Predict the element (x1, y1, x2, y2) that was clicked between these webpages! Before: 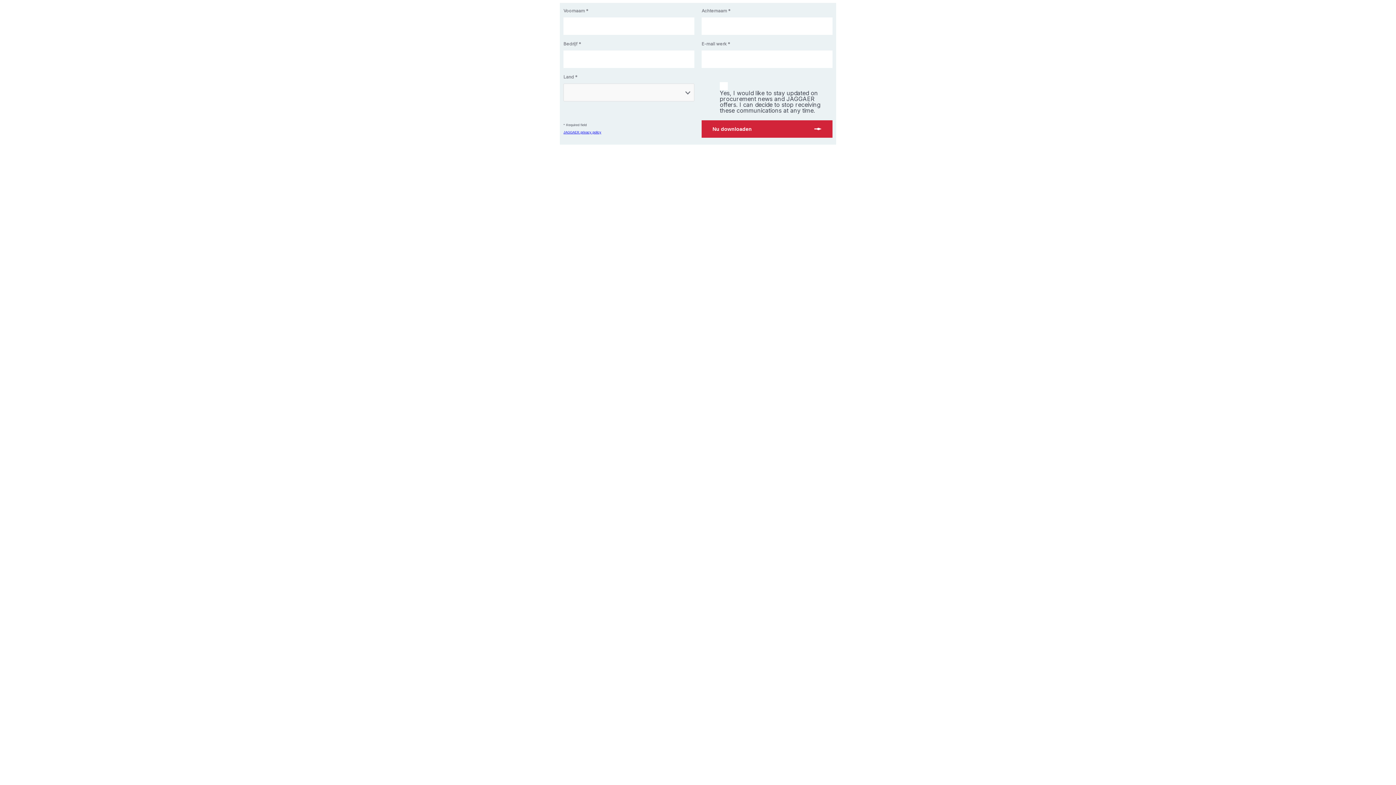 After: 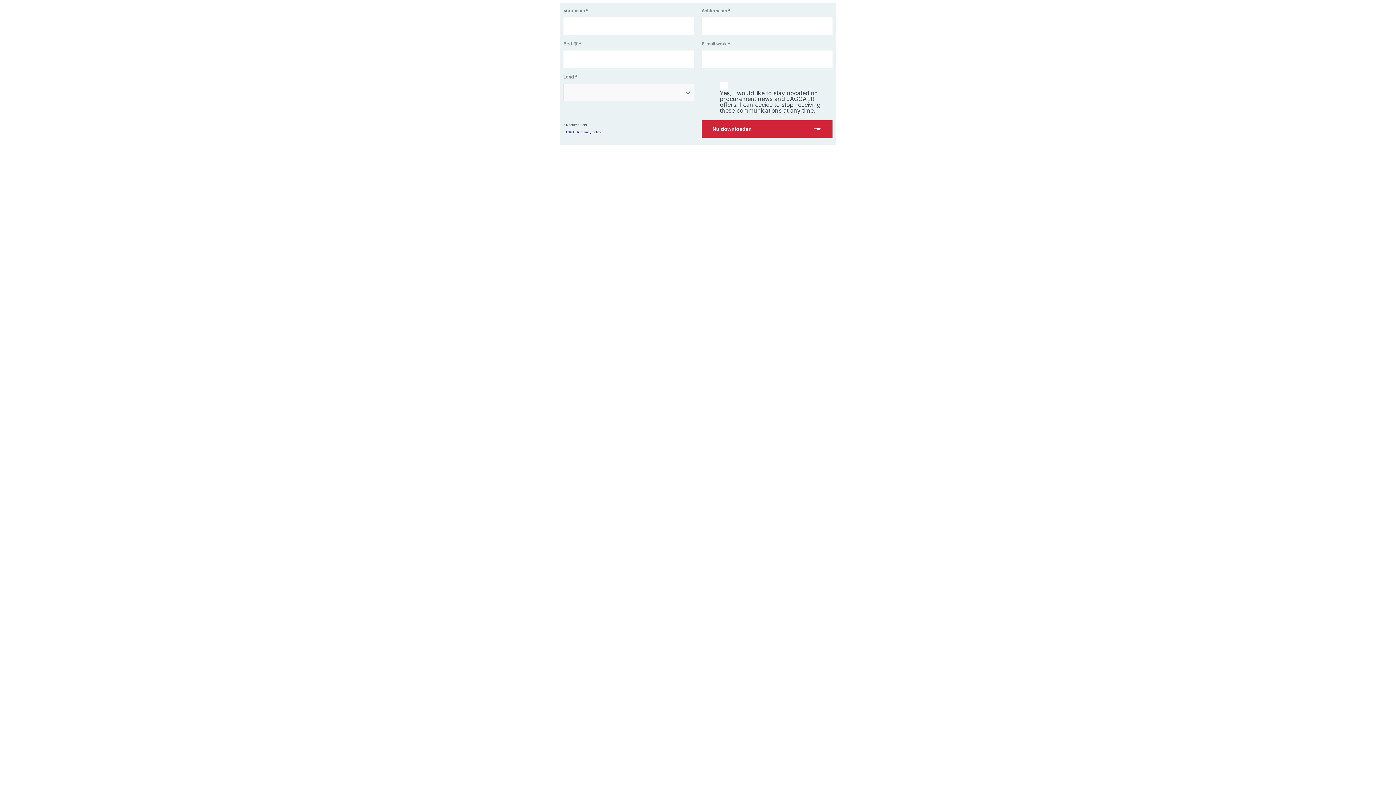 Action: label: JAGGAER privacy policy bbox: (563, 130, 601, 134)